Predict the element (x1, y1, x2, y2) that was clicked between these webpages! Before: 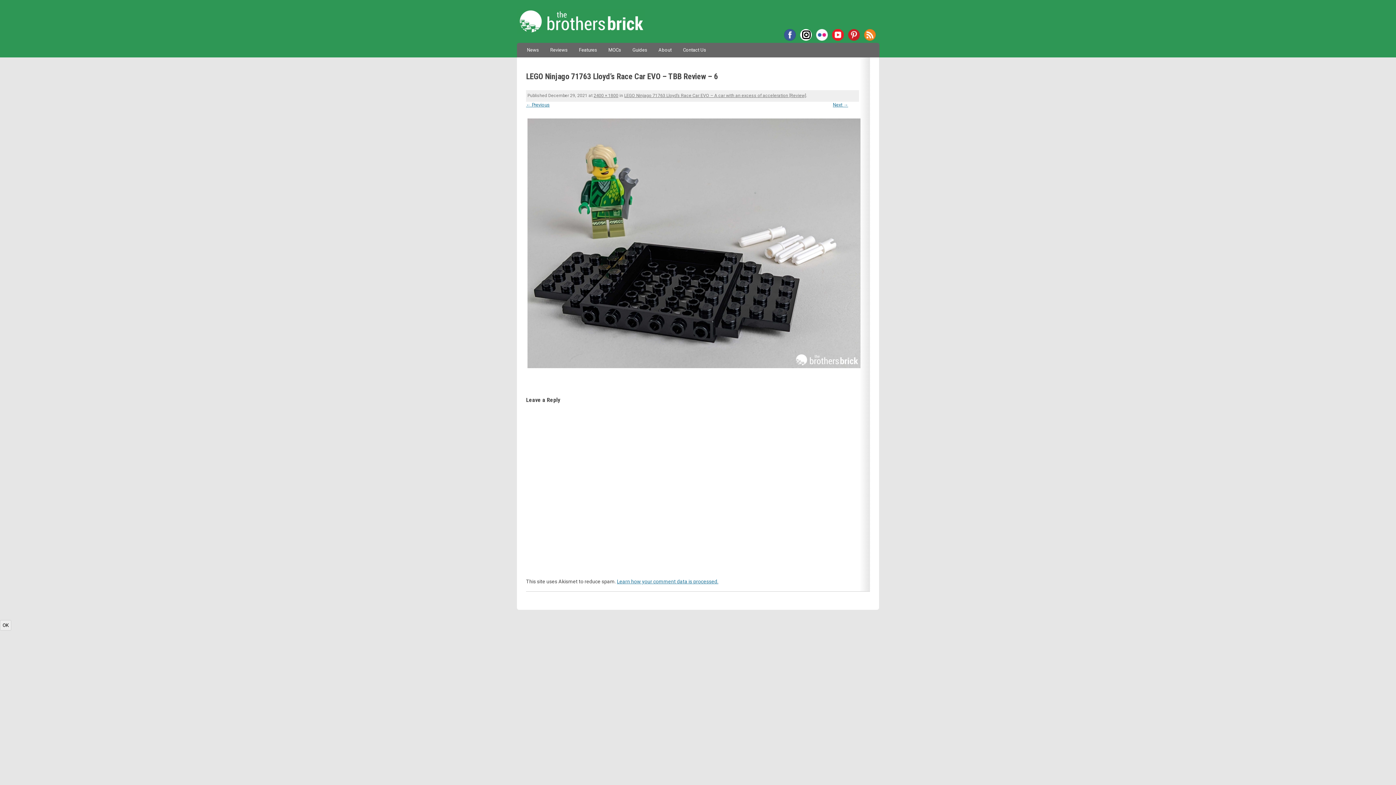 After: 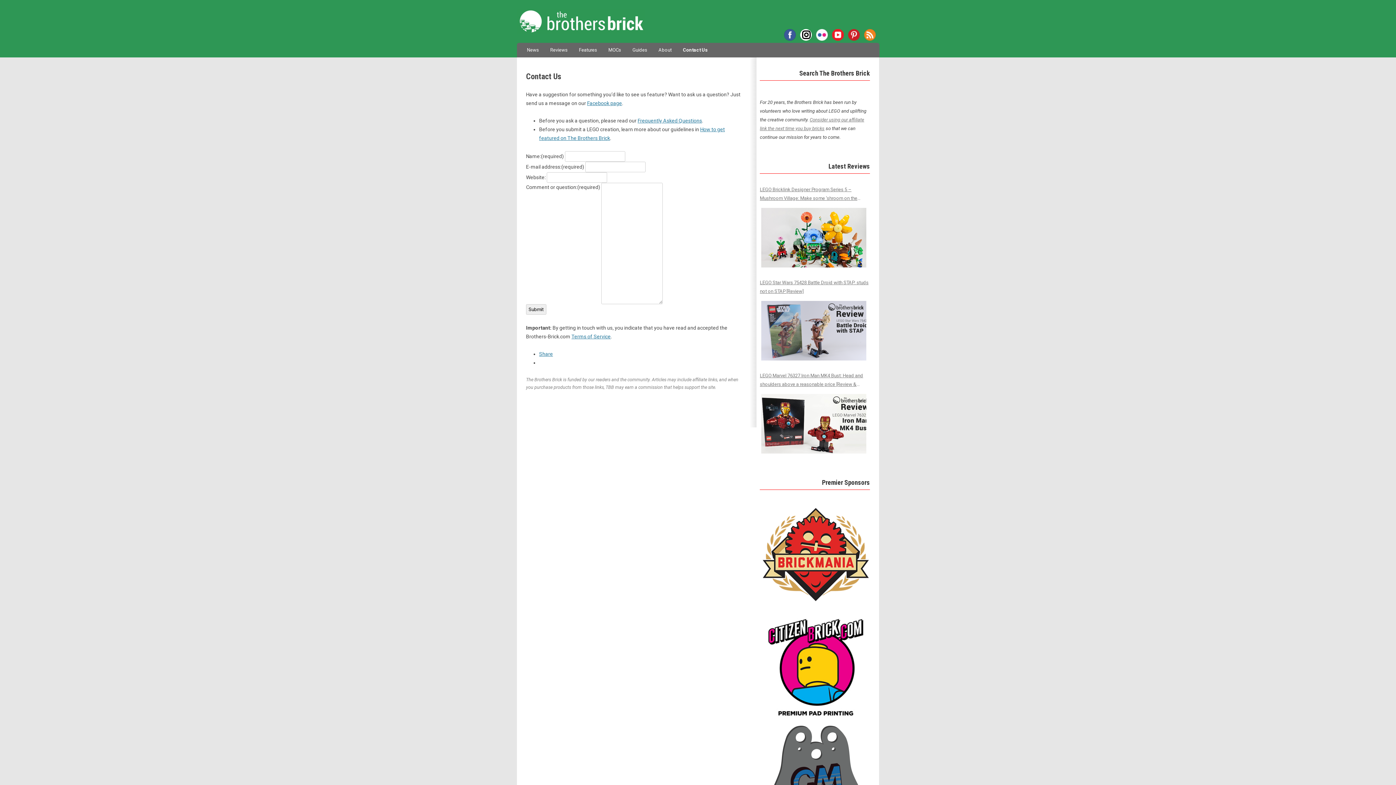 Action: label: Contact Us bbox: (683, 42, 706, 57)